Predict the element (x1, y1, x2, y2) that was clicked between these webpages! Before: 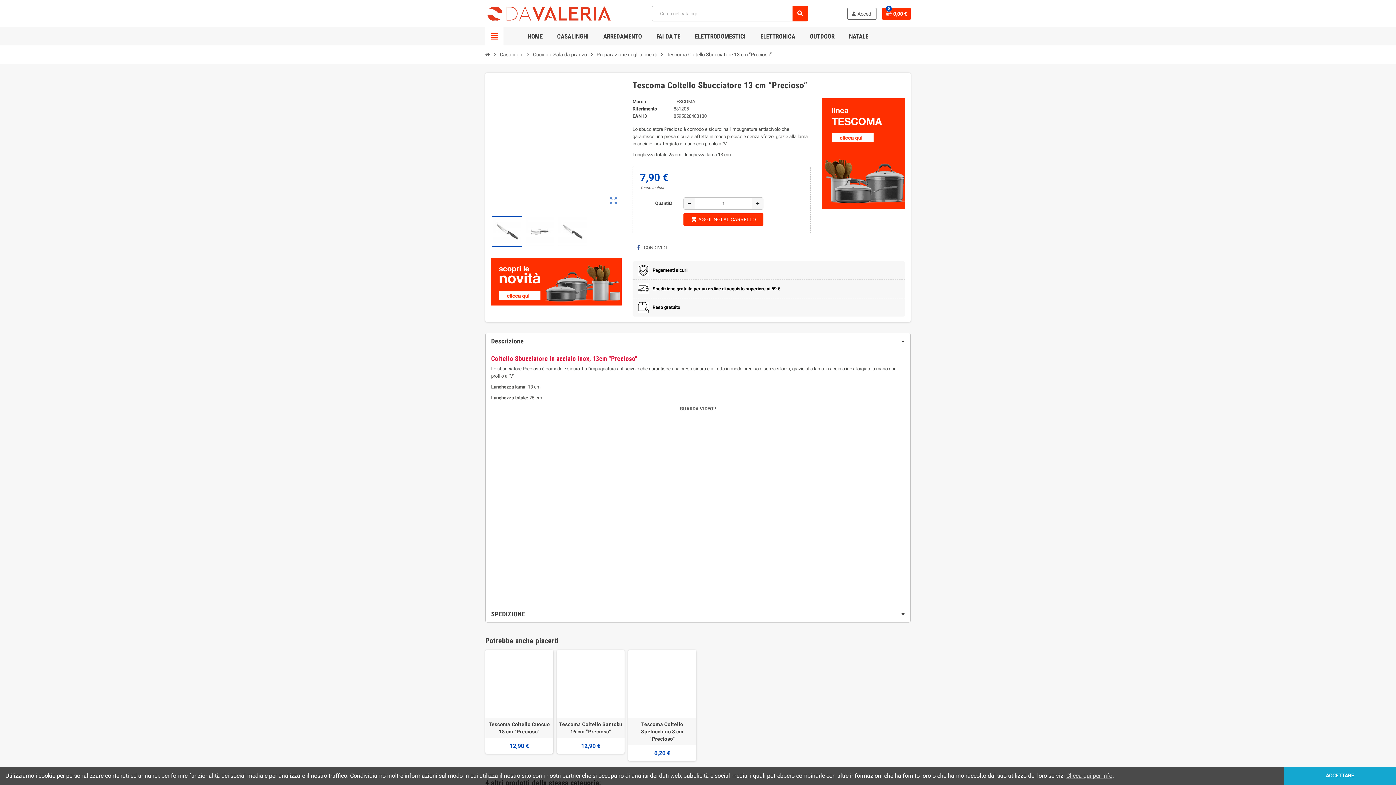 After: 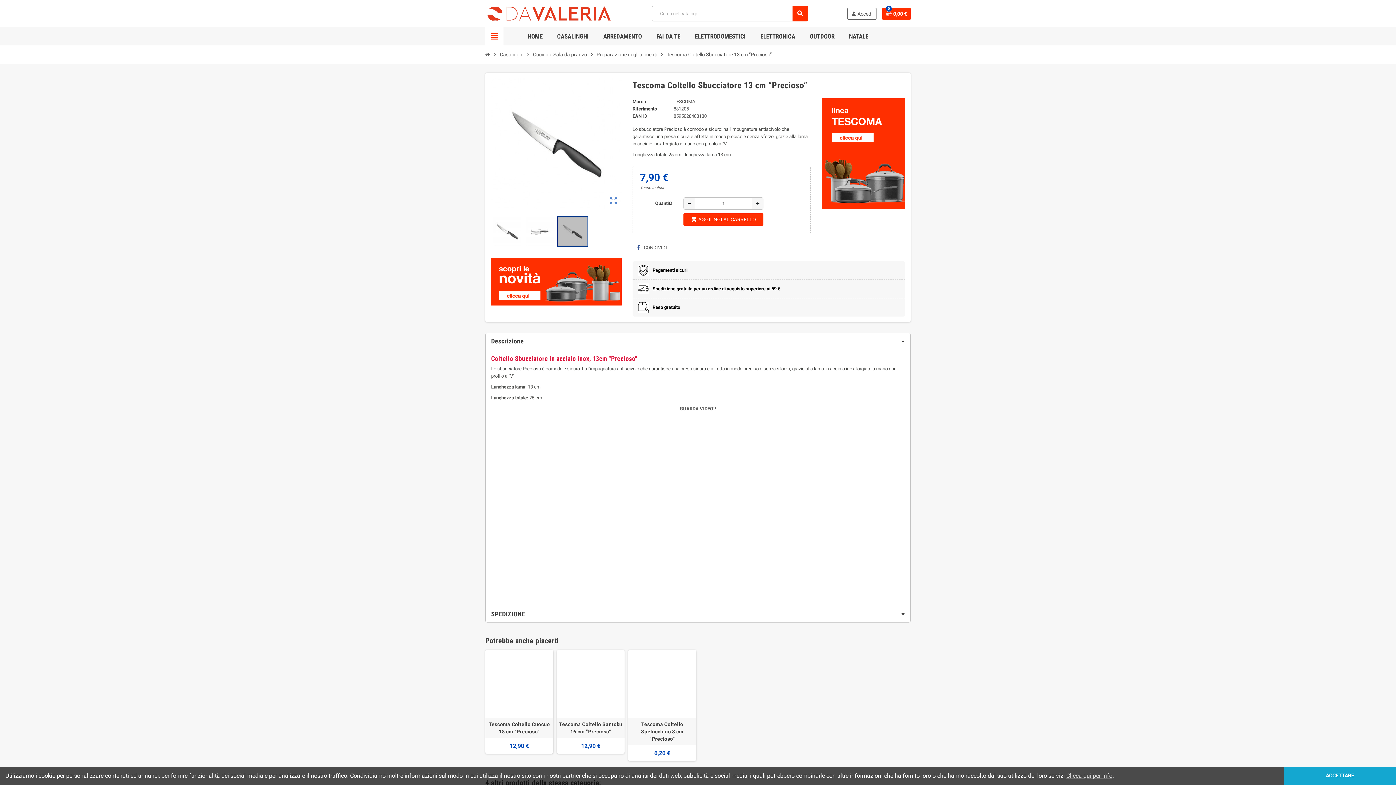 Action: bbox: (557, 216, 588, 246)